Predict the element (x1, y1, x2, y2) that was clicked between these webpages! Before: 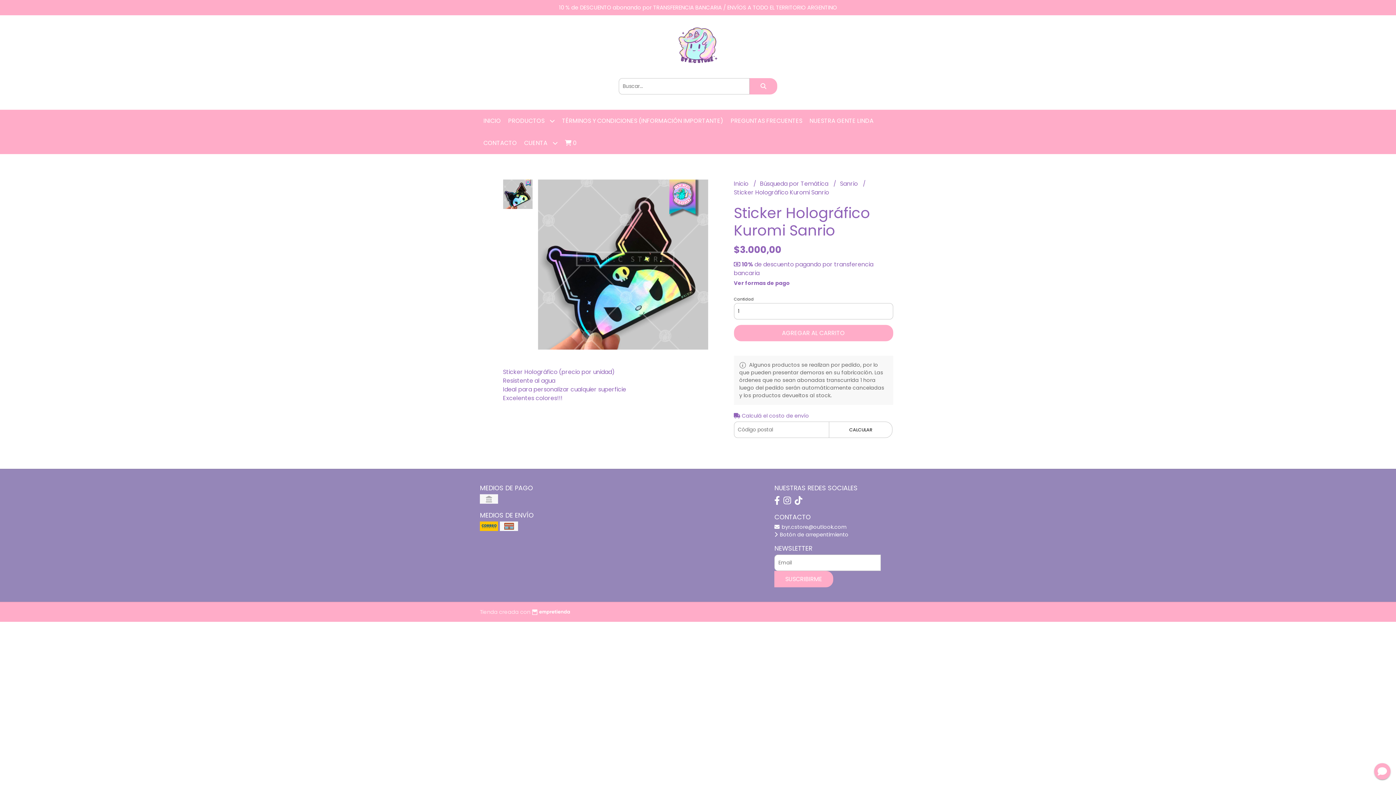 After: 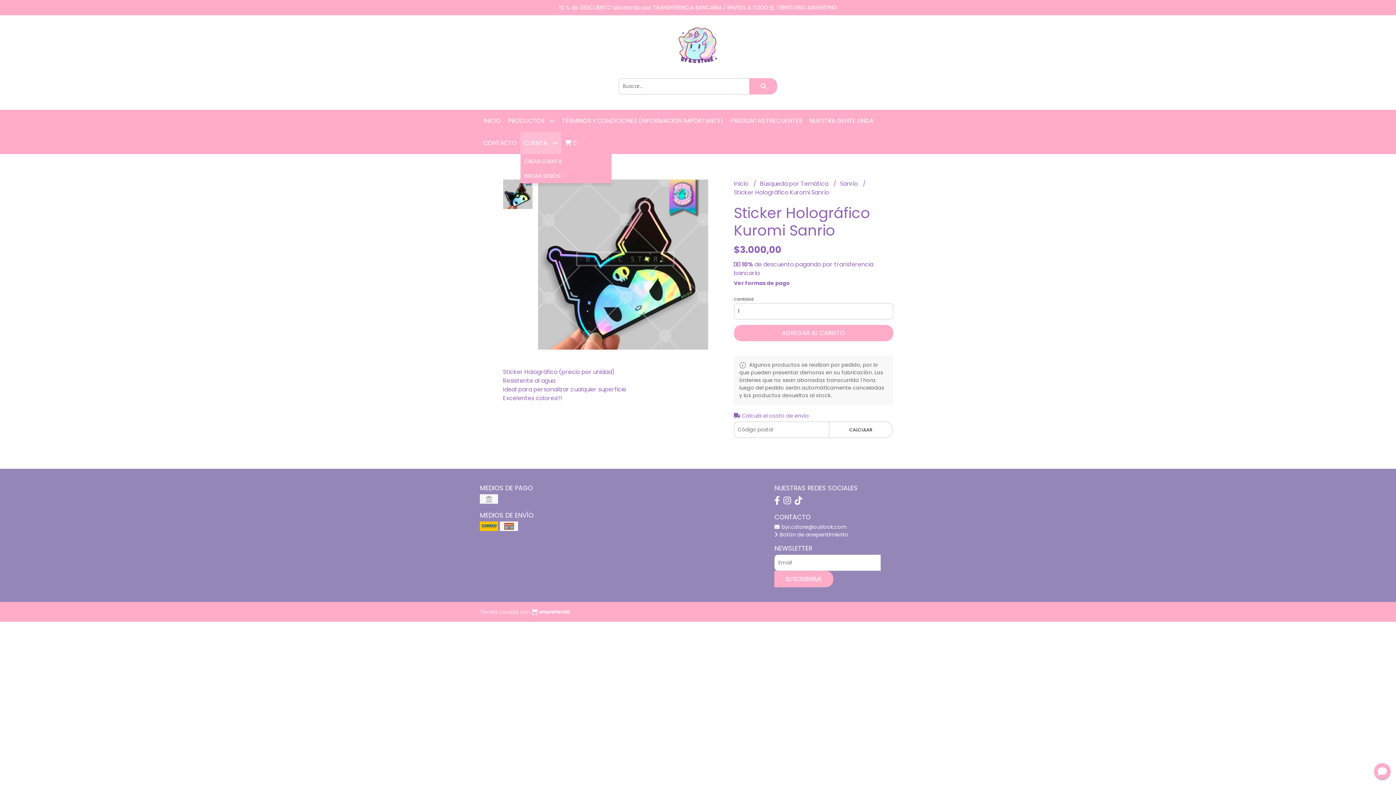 Action: label: CUENTA  bbox: (520, 132, 561, 154)